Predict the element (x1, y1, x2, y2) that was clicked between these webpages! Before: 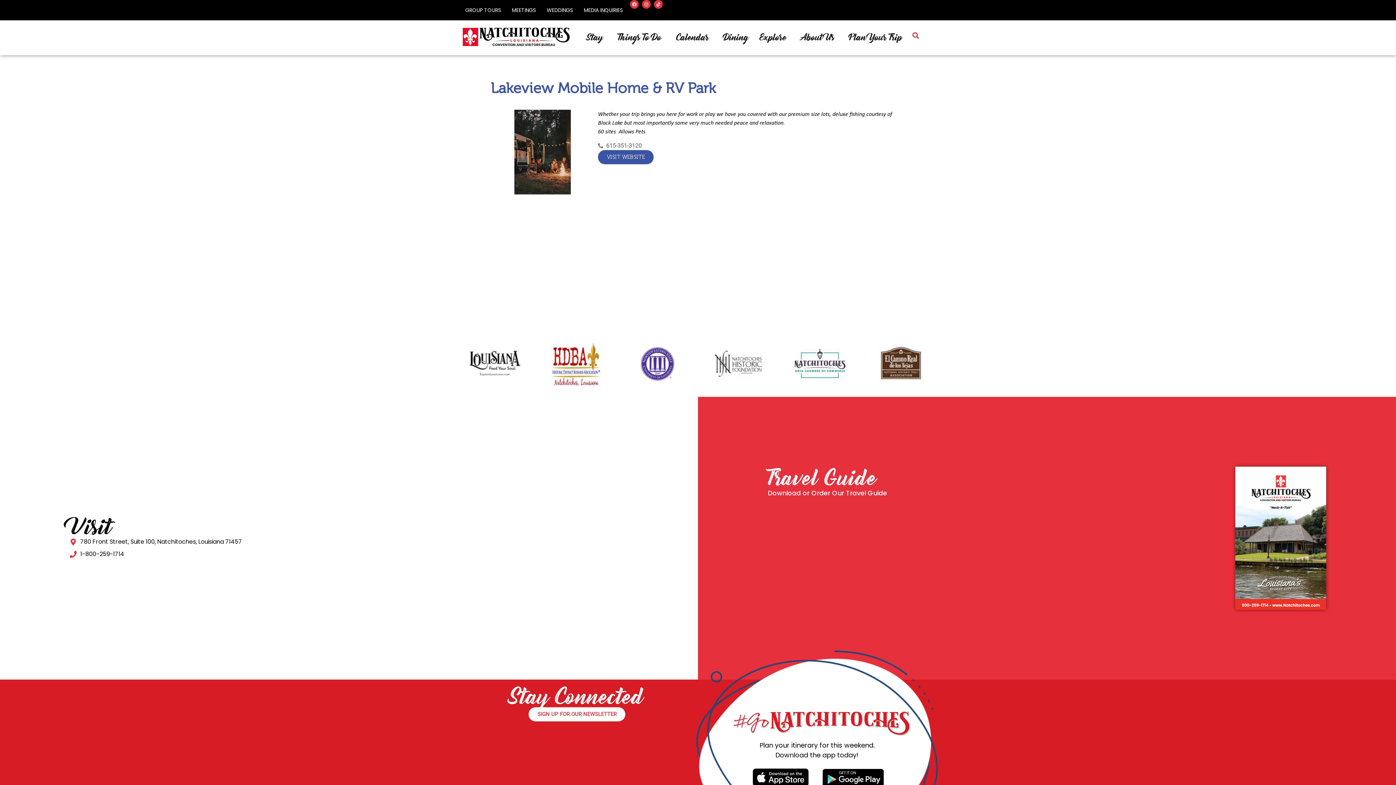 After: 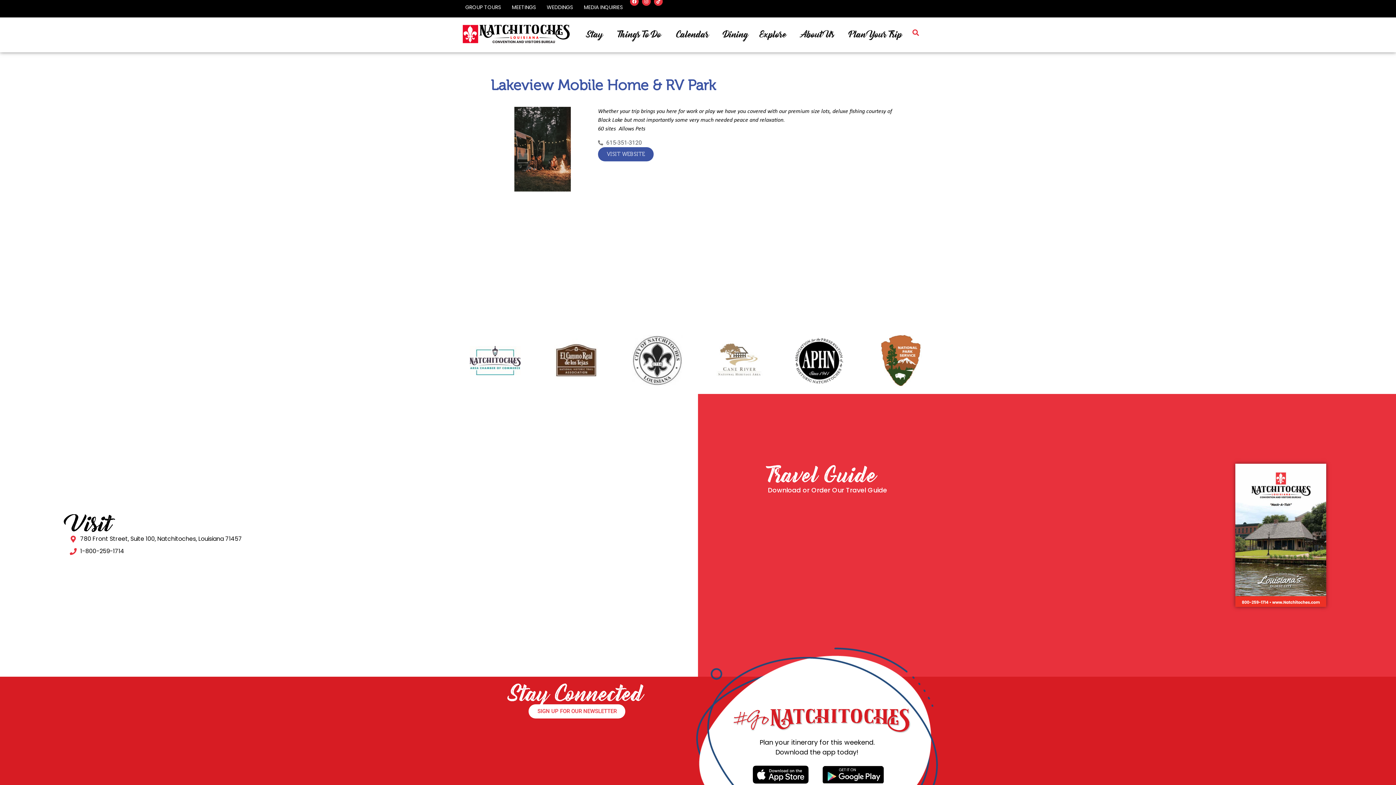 Action: bbox: (820, 767, 886, 788)